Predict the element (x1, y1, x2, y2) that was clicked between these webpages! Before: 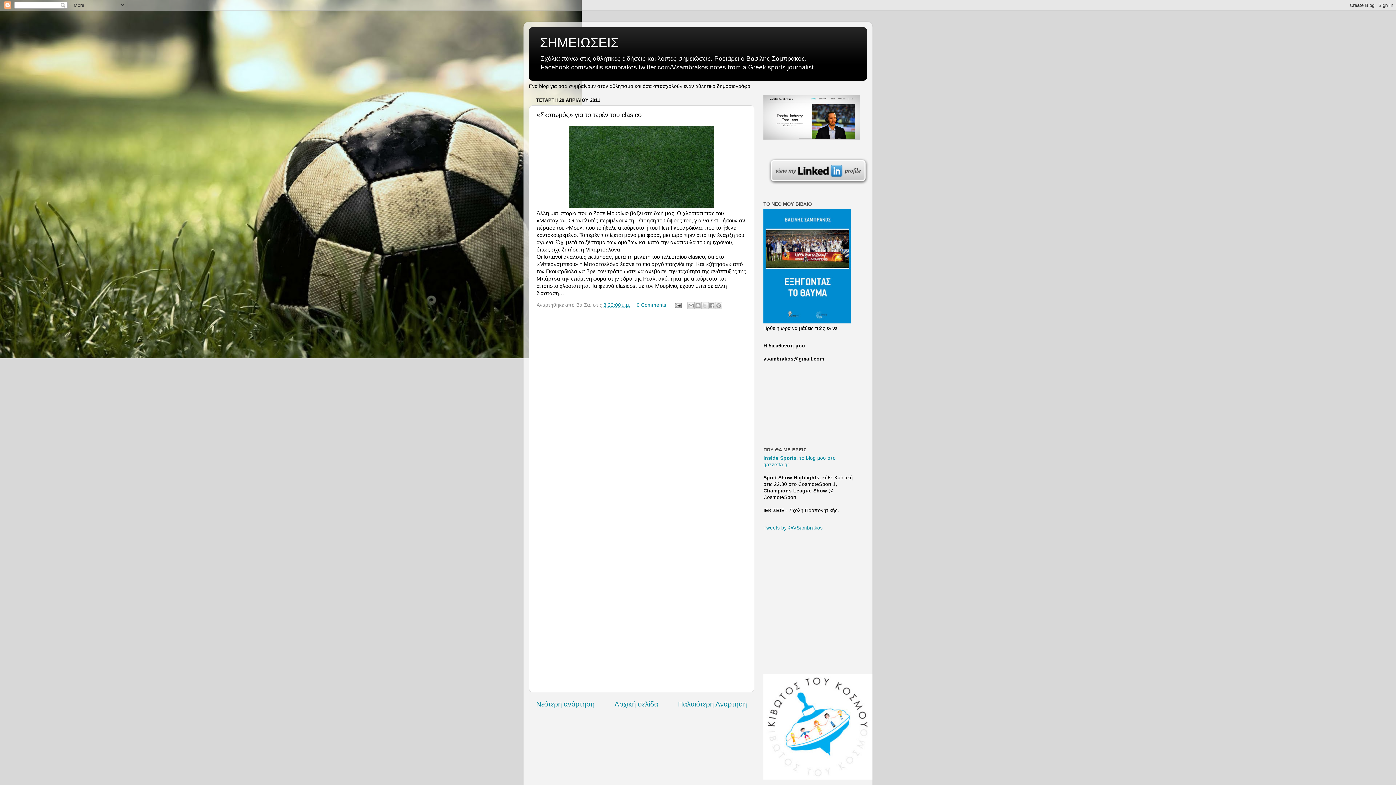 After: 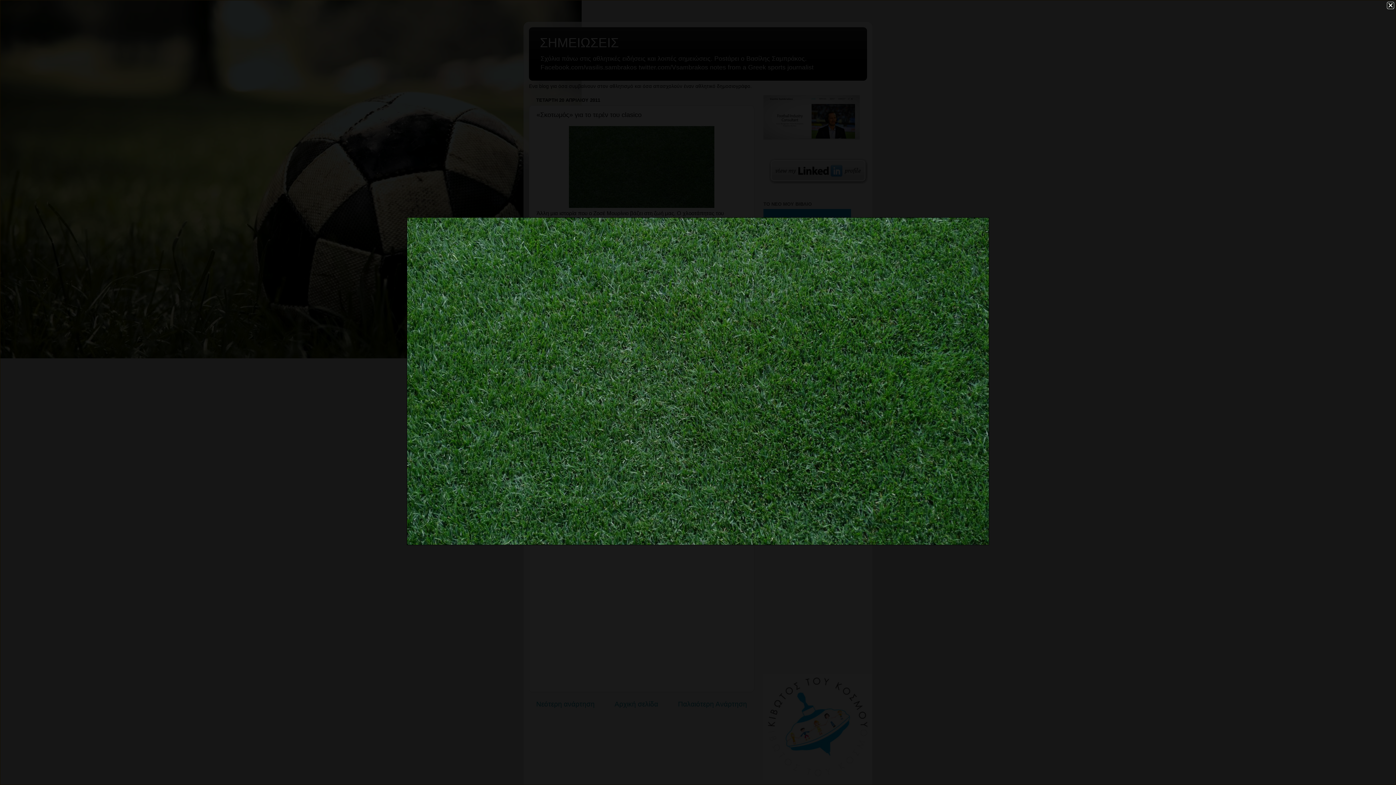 Action: bbox: (569, 203, 714, 209)